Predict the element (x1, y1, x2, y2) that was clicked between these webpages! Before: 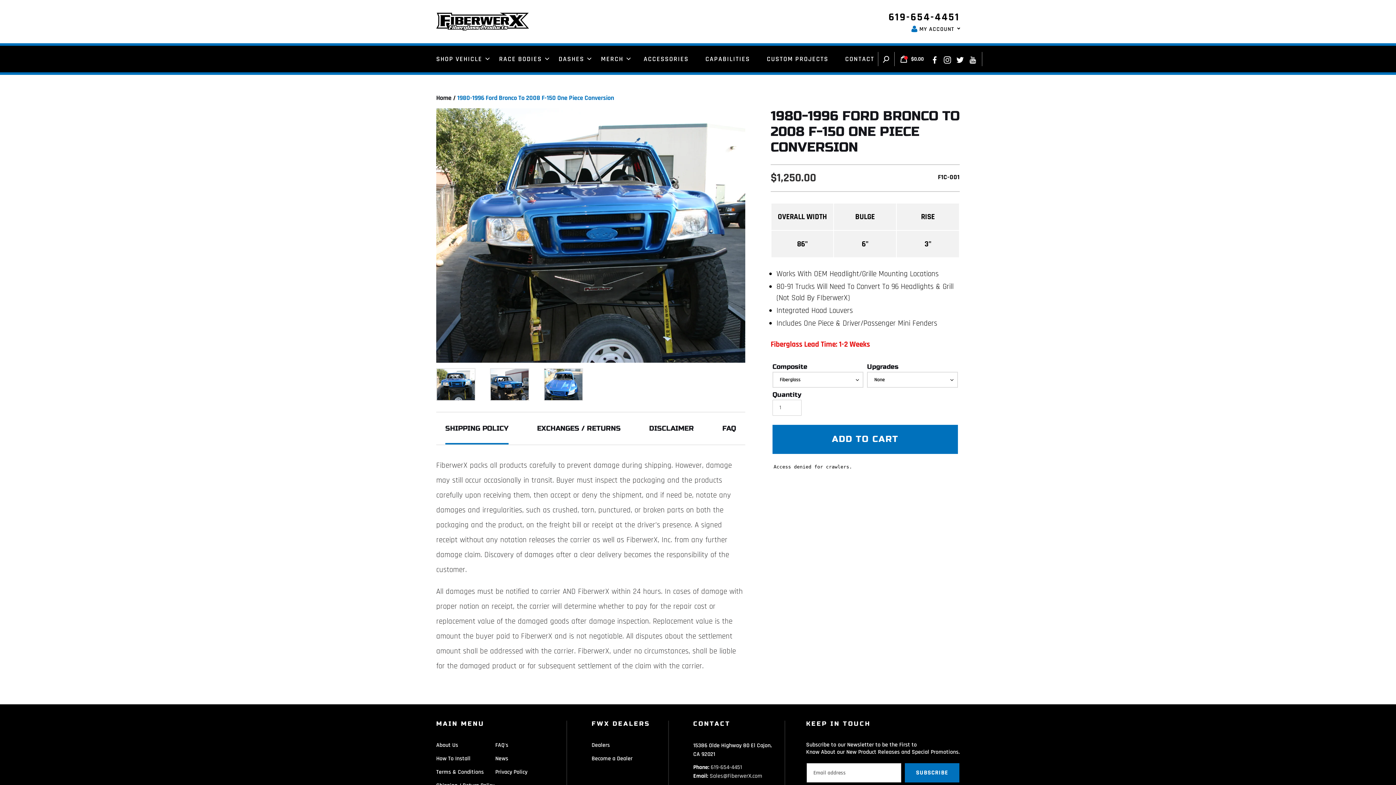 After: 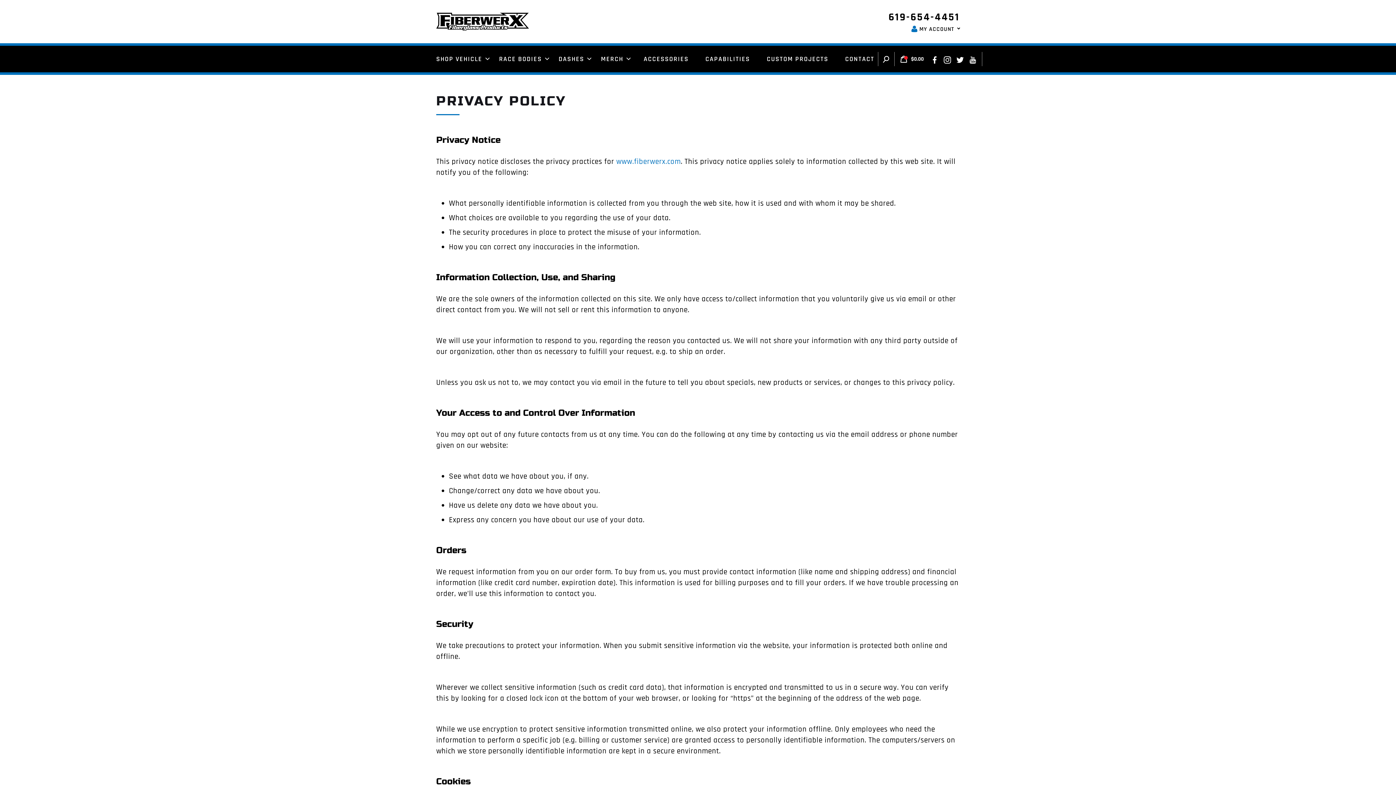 Action: label: Privacy Policy bbox: (495, 769, 527, 775)